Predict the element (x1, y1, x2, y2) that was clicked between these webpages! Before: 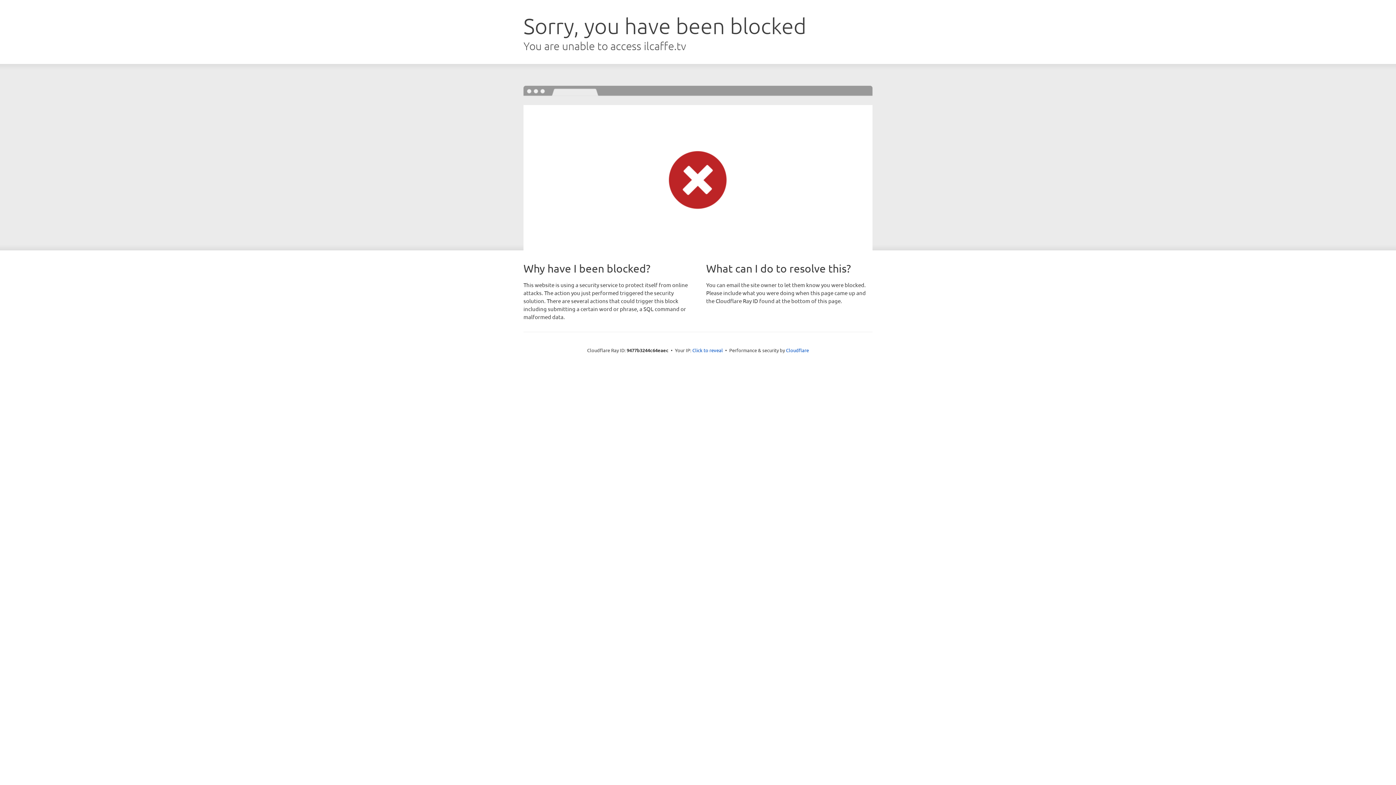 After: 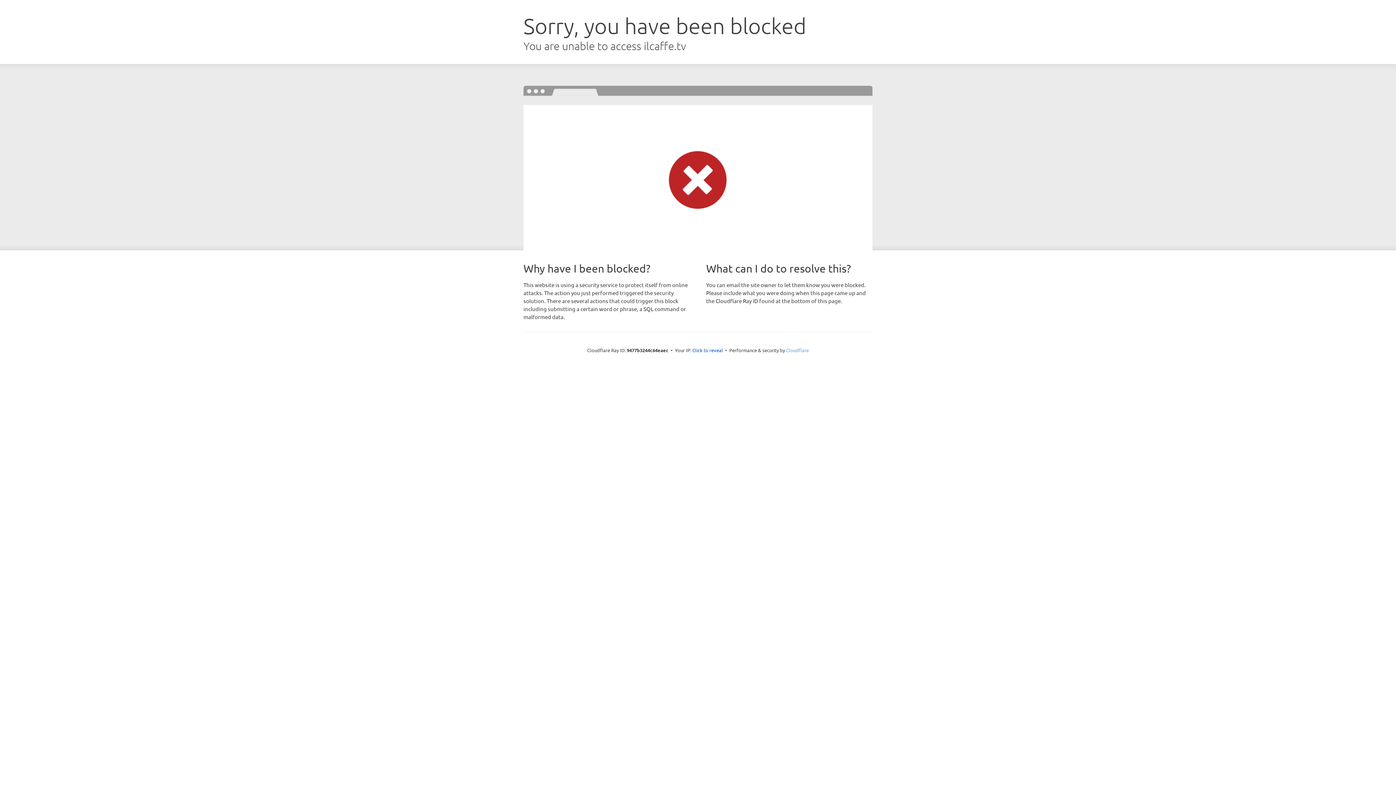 Action: label: Cloudflare bbox: (786, 347, 809, 353)